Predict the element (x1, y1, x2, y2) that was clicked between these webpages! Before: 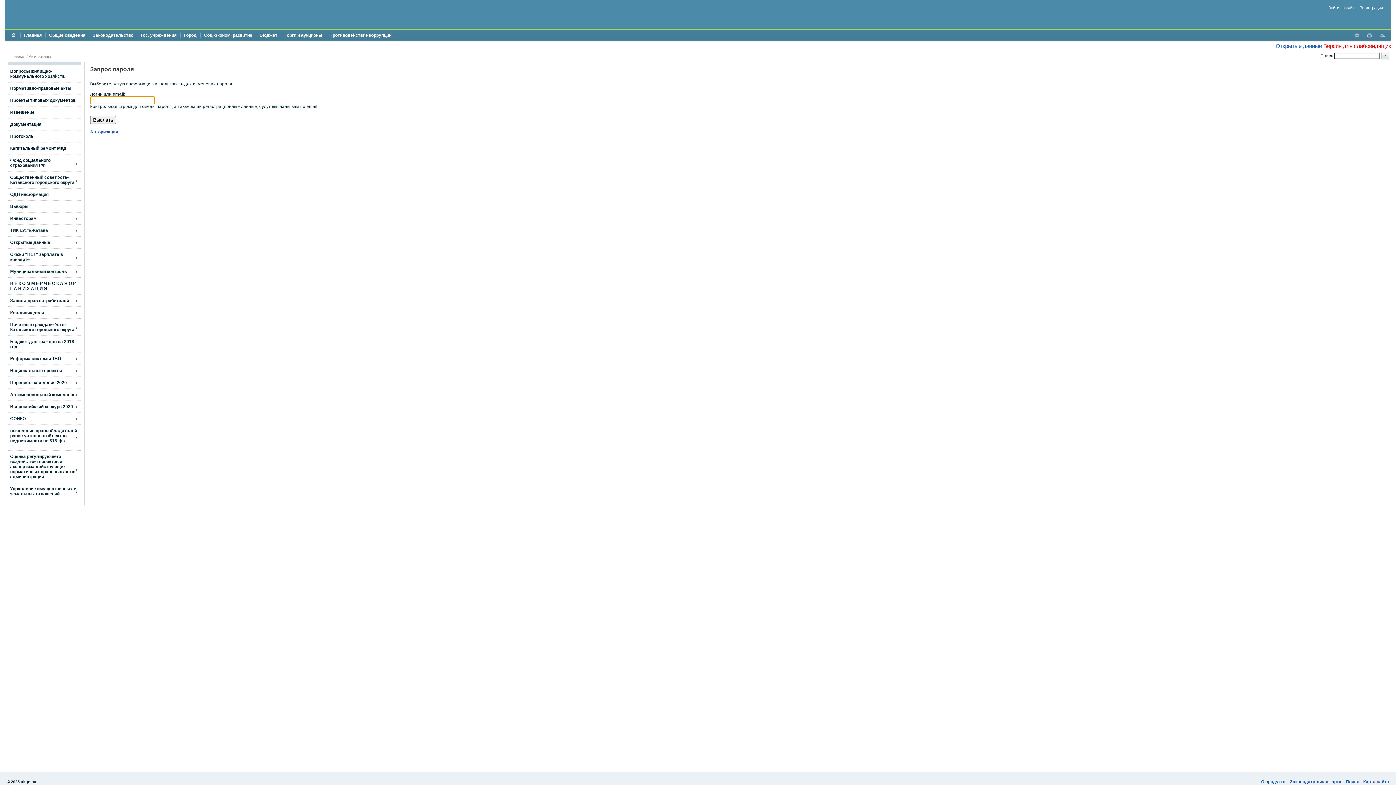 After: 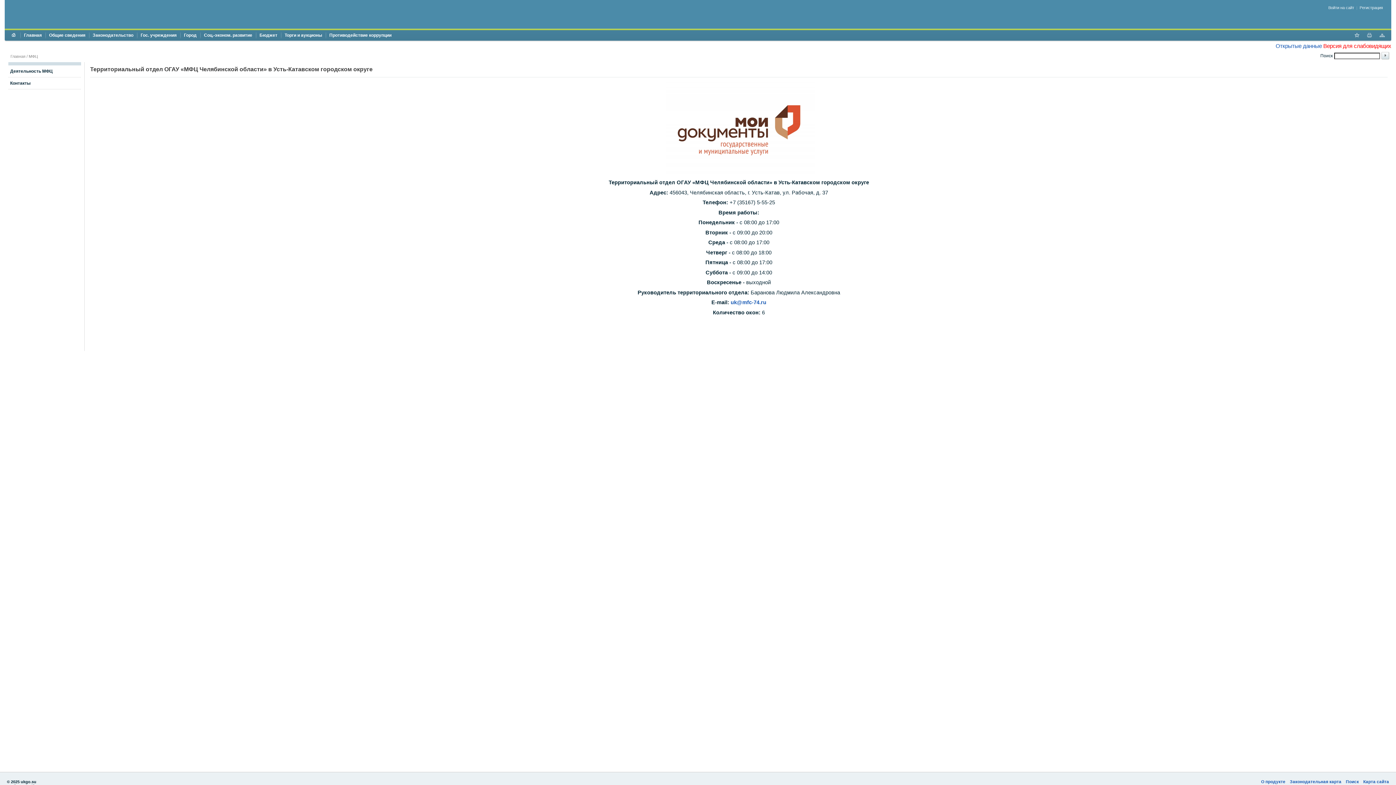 Action: label: Фонд социального страхования РФ bbox: (10, 157, 50, 168)